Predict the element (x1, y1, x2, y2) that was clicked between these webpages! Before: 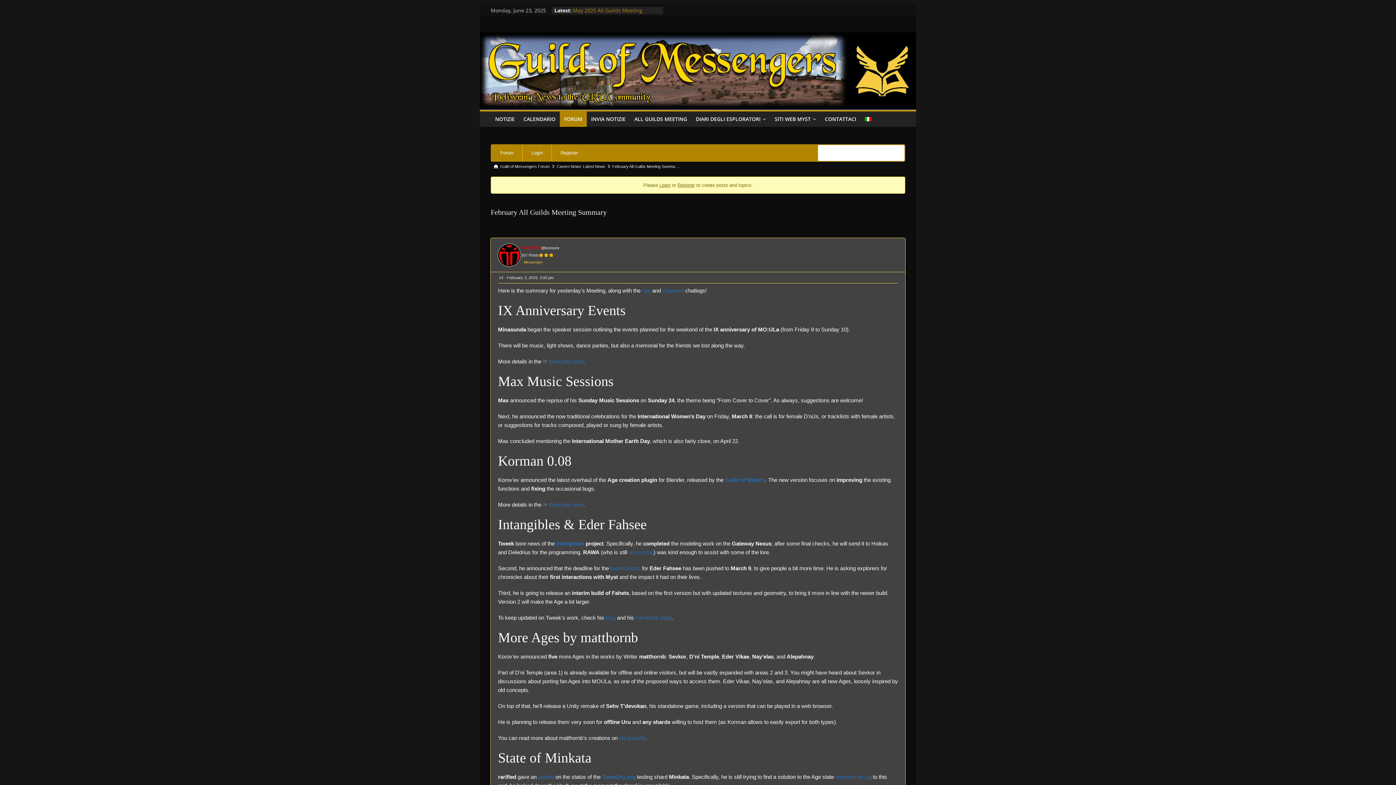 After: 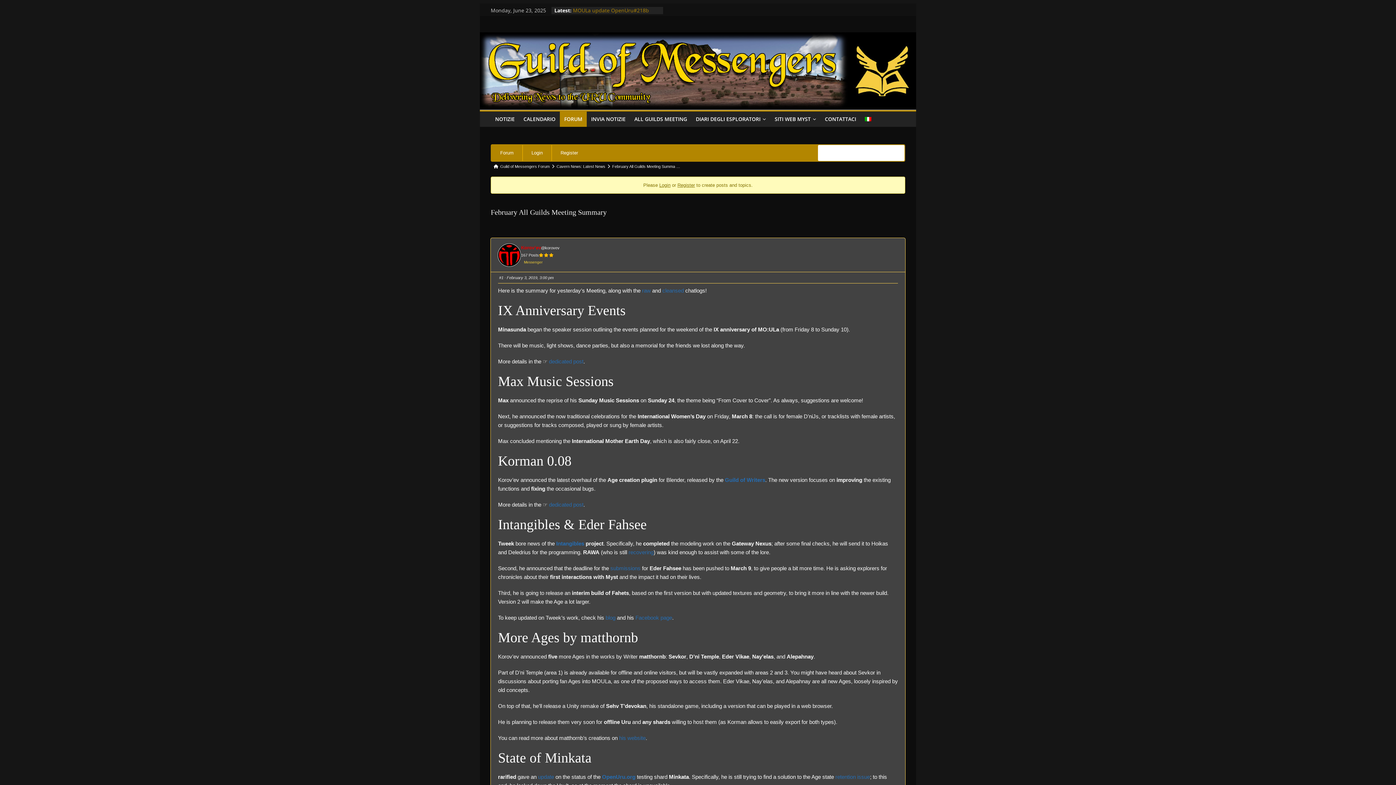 Action: bbox: (612, 161, 682, 171) label: February All Guilds Meeting Summa …